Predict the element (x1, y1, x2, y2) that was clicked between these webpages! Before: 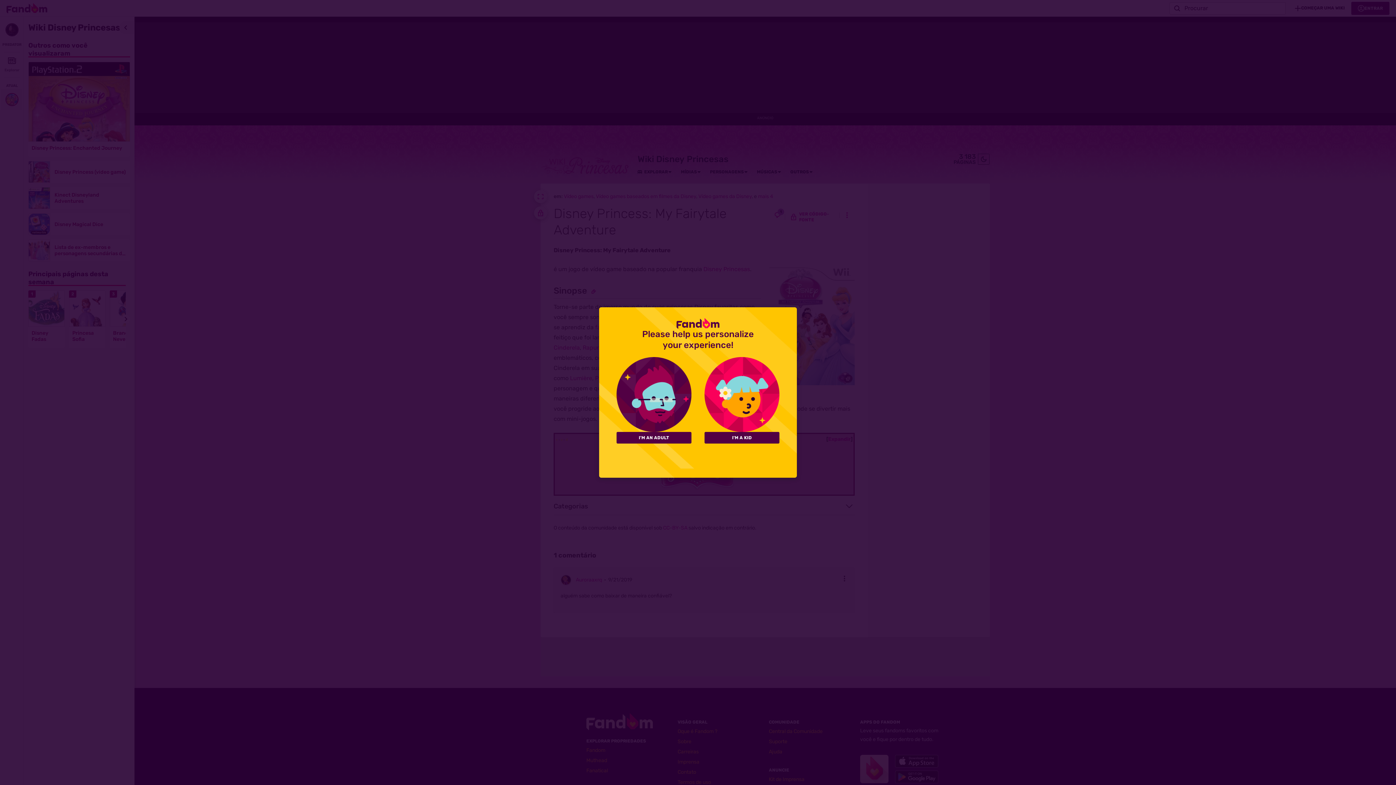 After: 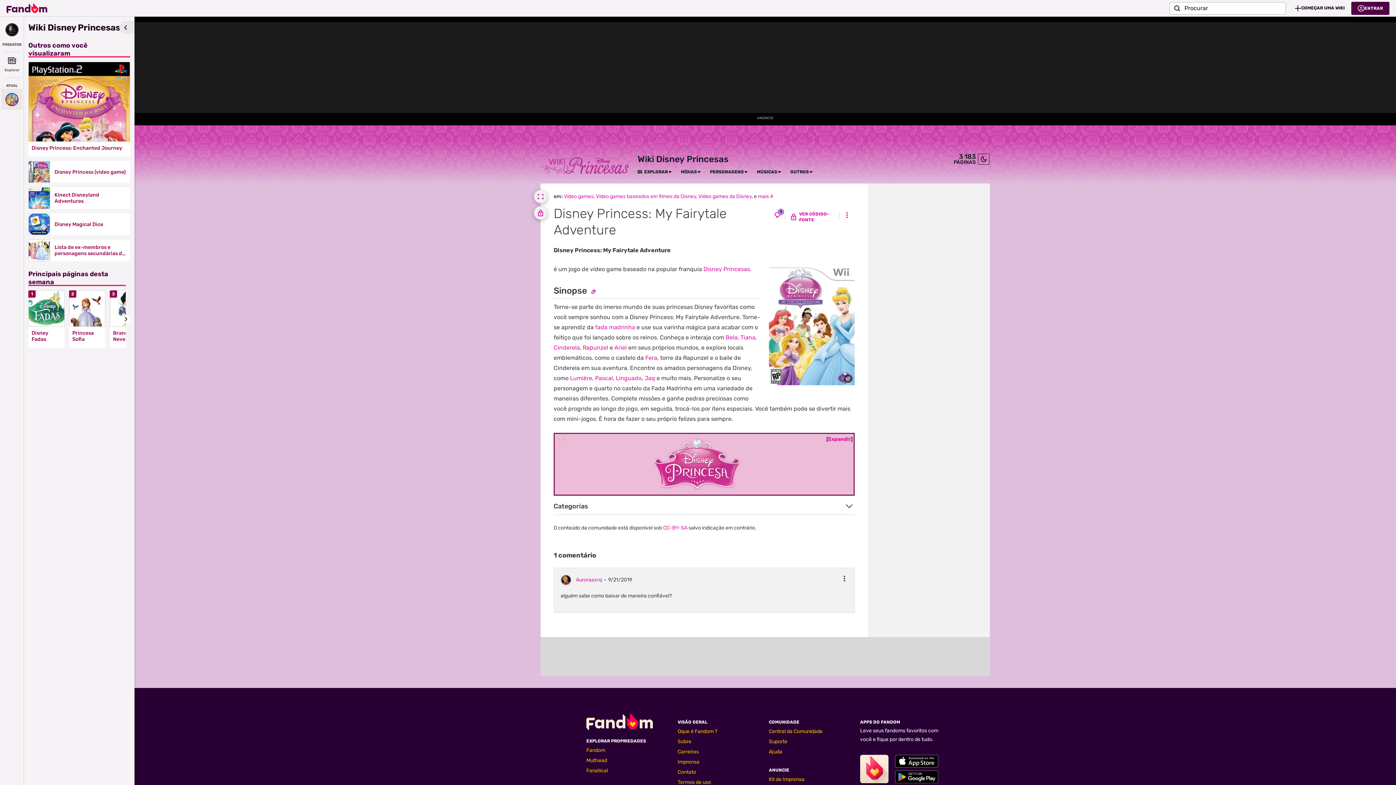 Action: bbox: (616, 432, 691, 443) label: I'M AN ADULT